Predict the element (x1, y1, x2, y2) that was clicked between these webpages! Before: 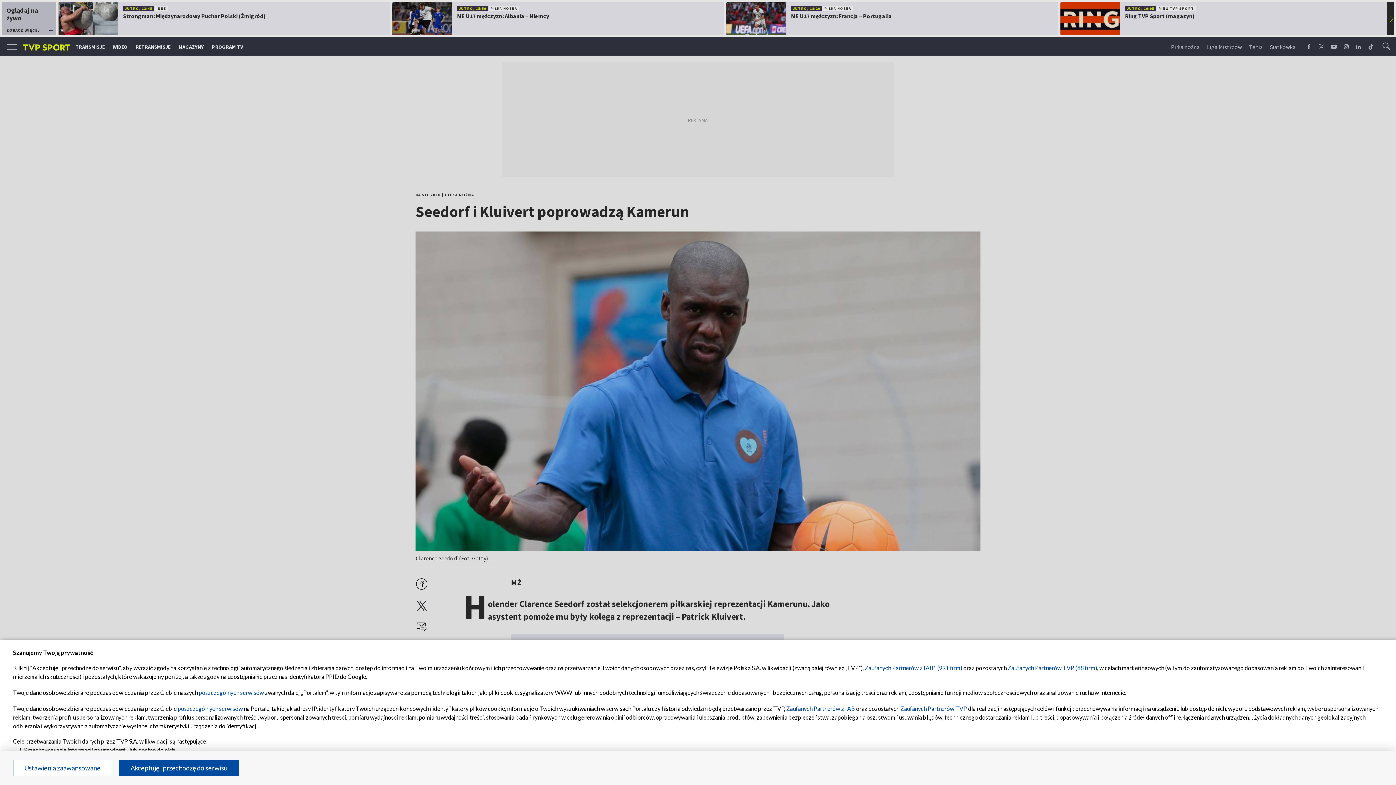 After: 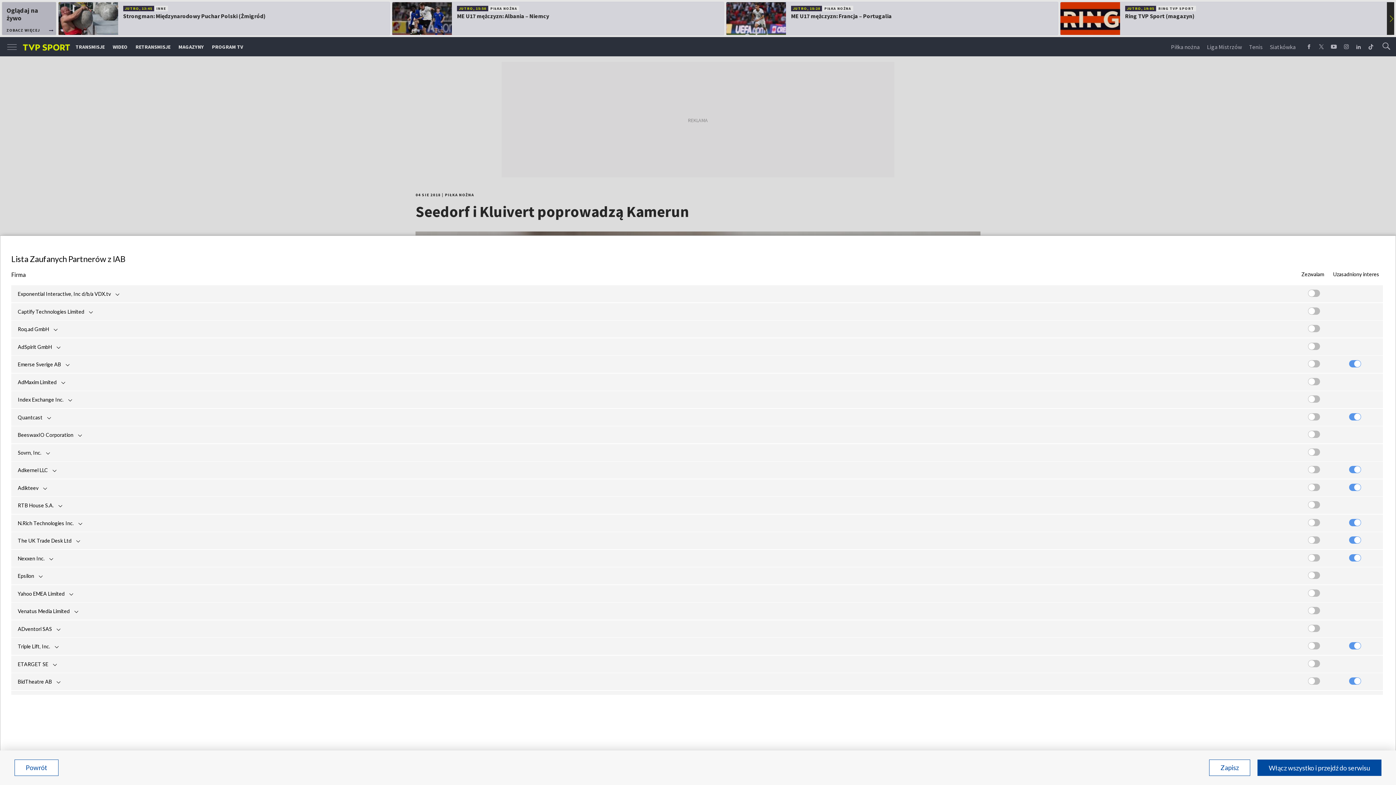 Action: bbox: (865, 664, 962, 671) label: Zaufanych Partnerów z IAB* (991 firm)